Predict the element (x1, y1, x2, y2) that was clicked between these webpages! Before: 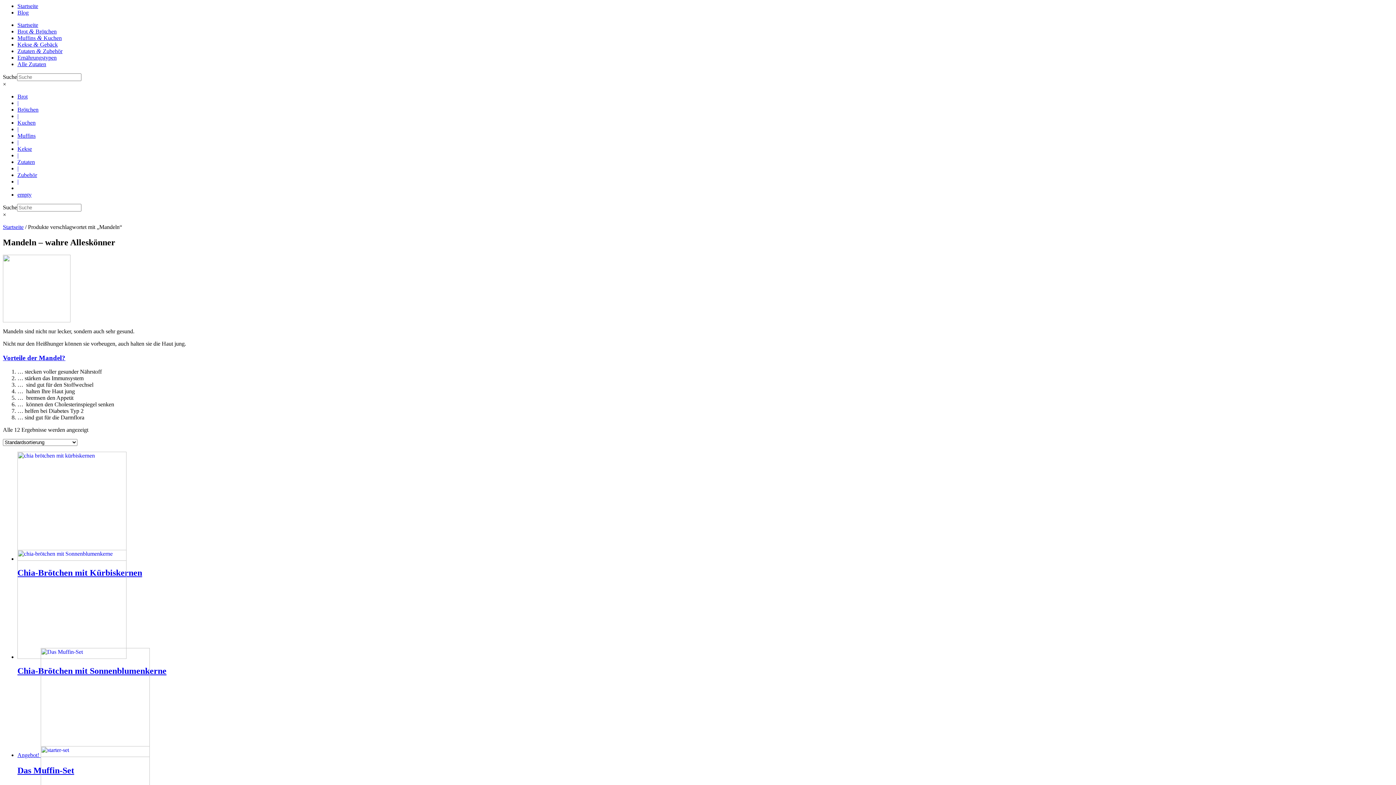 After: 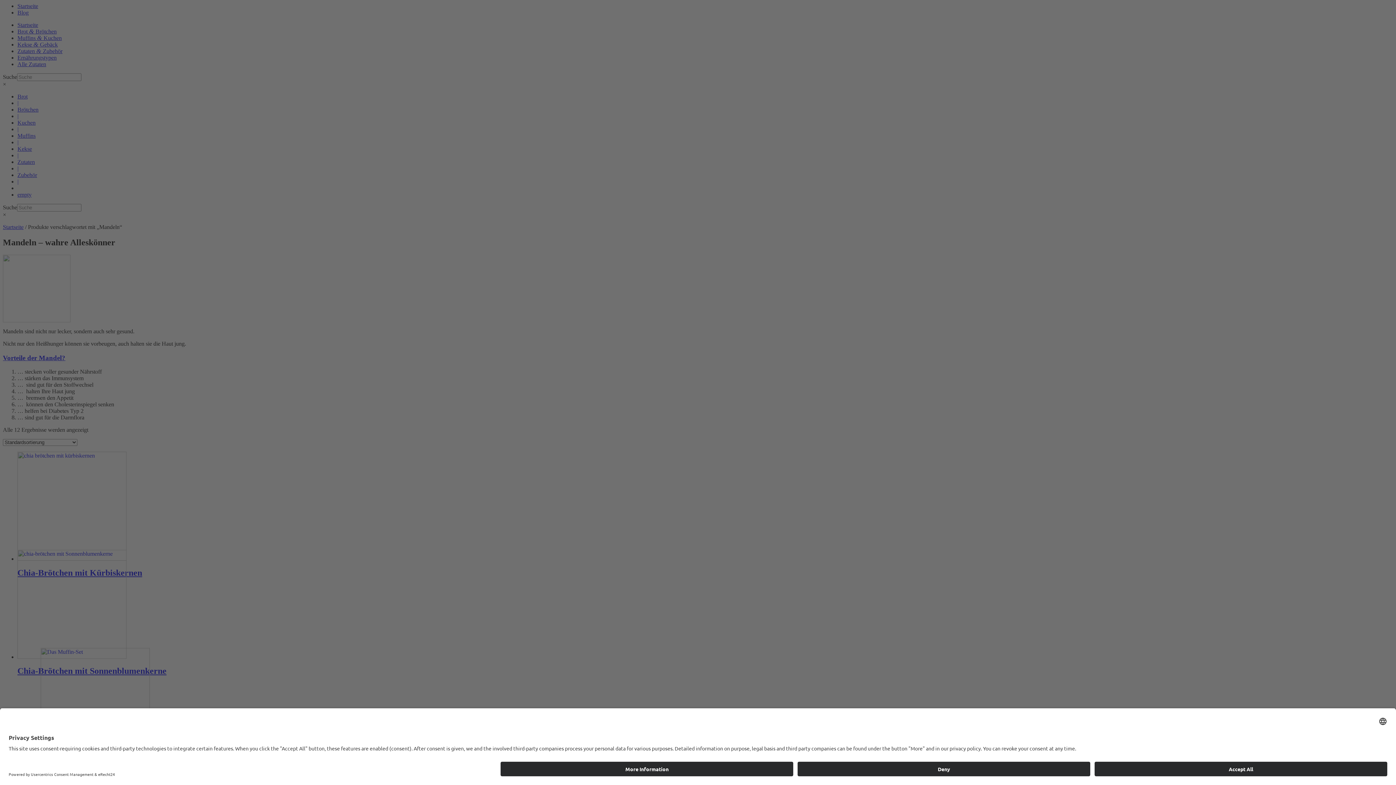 Action: label: | bbox: (17, 139, 18, 145)